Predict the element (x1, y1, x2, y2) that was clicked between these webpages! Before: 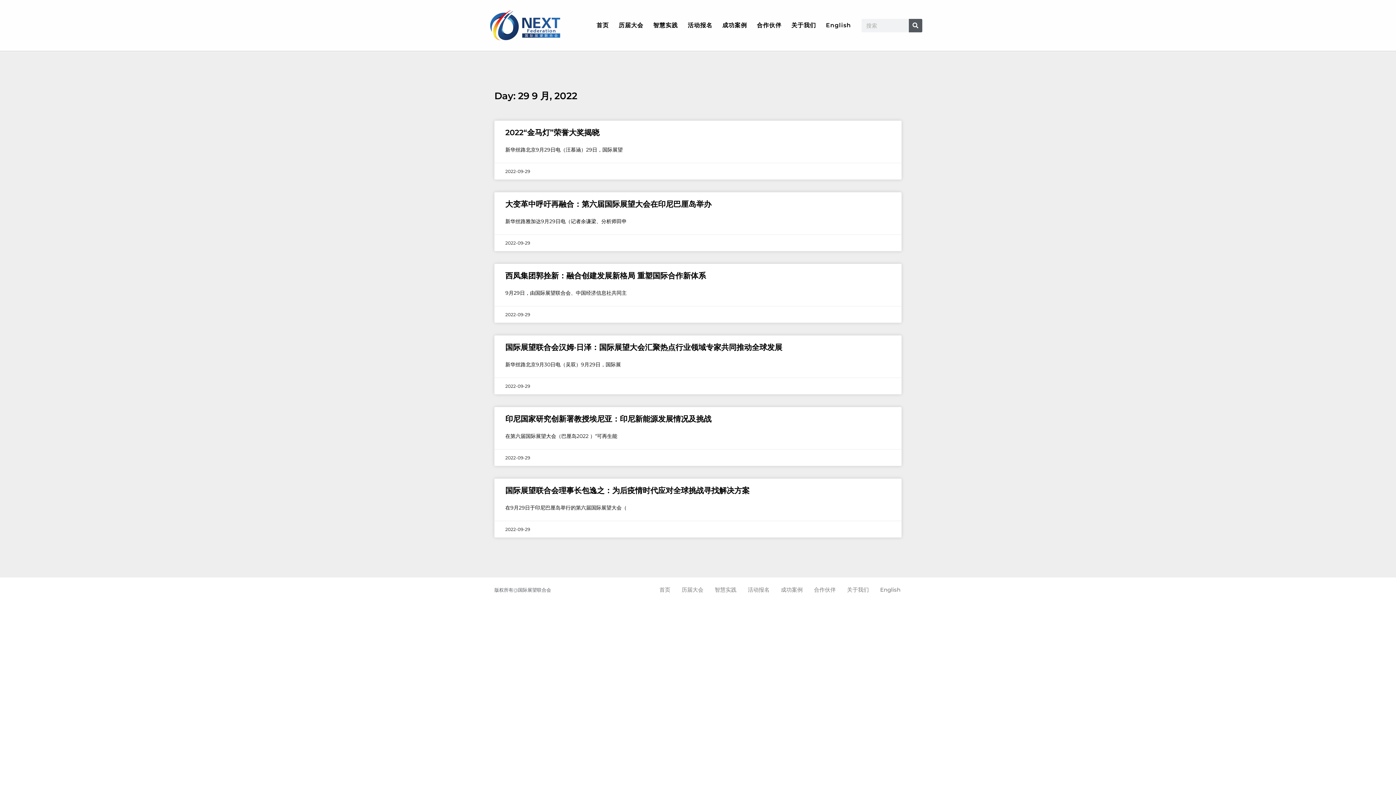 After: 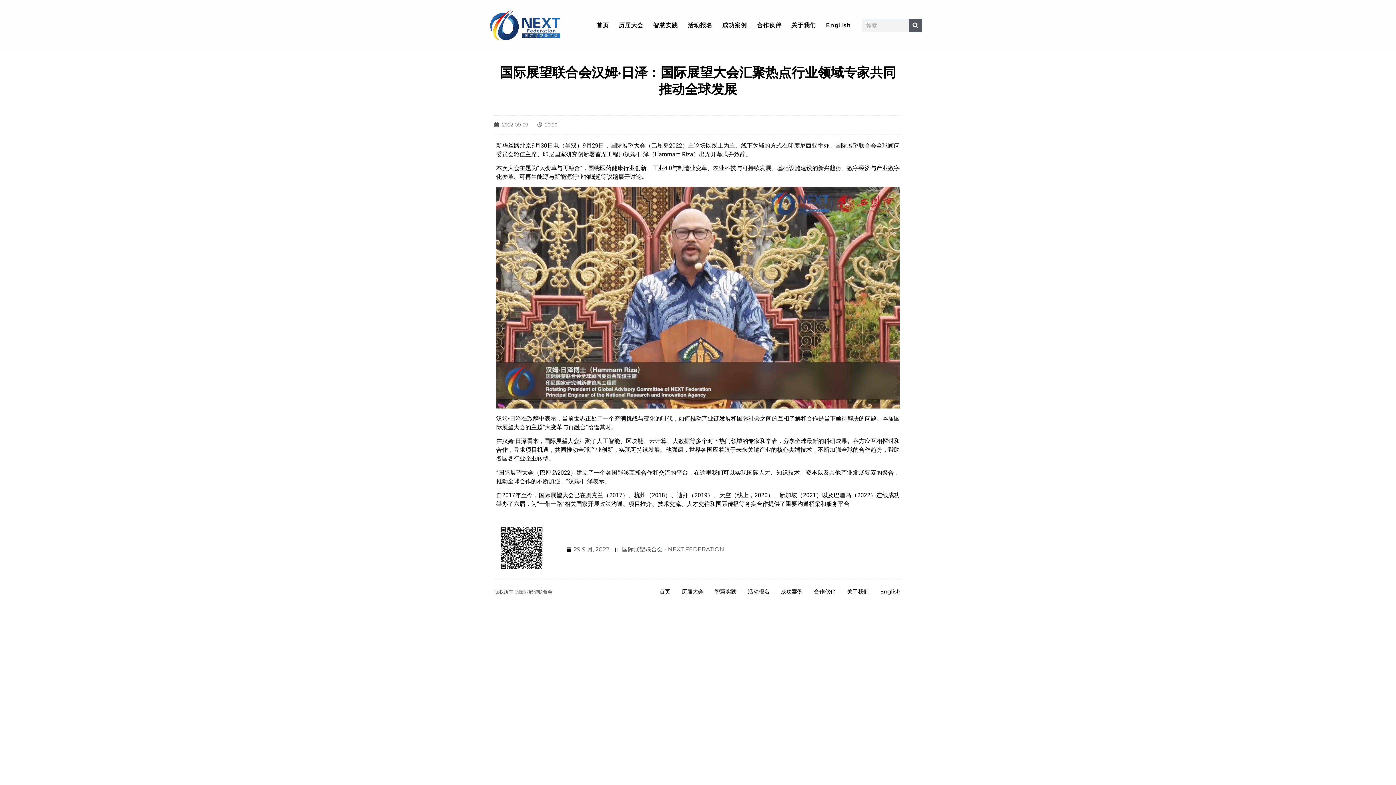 Action: bbox: (505, 342, 782, 352) label: 国际展望联合会汉姆·日泽：国际展望大会汇聚热点行业领域专家共同推动全球发展